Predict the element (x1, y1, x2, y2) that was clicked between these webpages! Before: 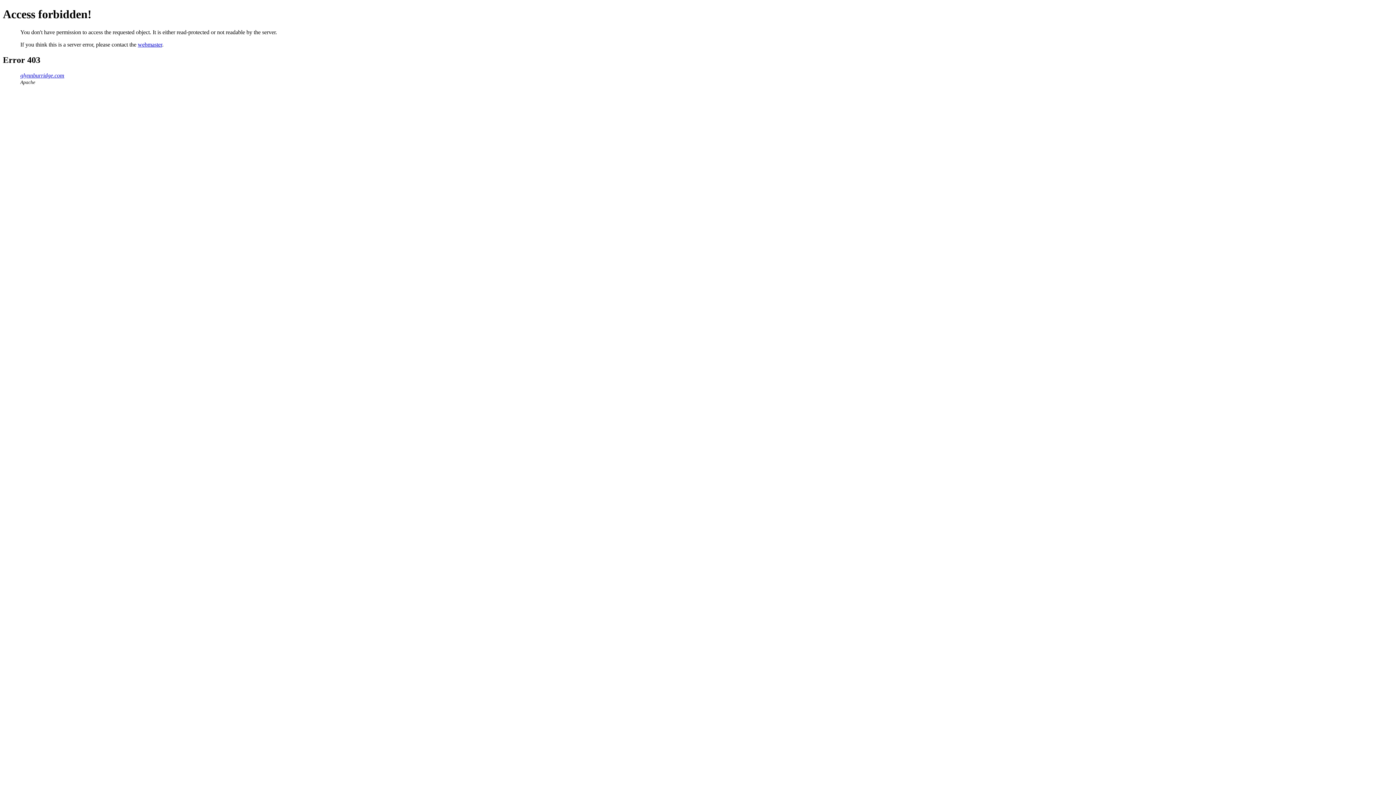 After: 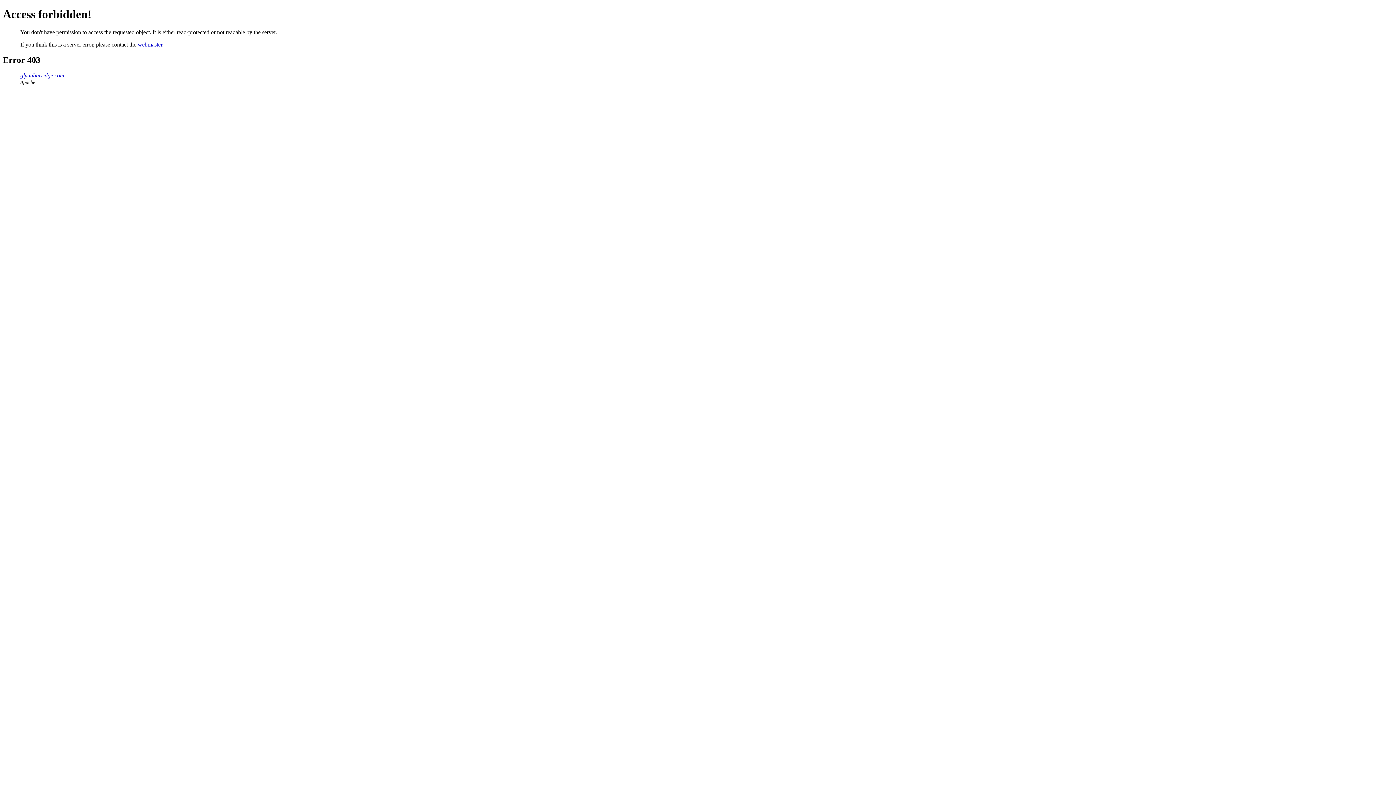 Action: label: glynnburridge.com bbox: (20, 72, 64, 78)